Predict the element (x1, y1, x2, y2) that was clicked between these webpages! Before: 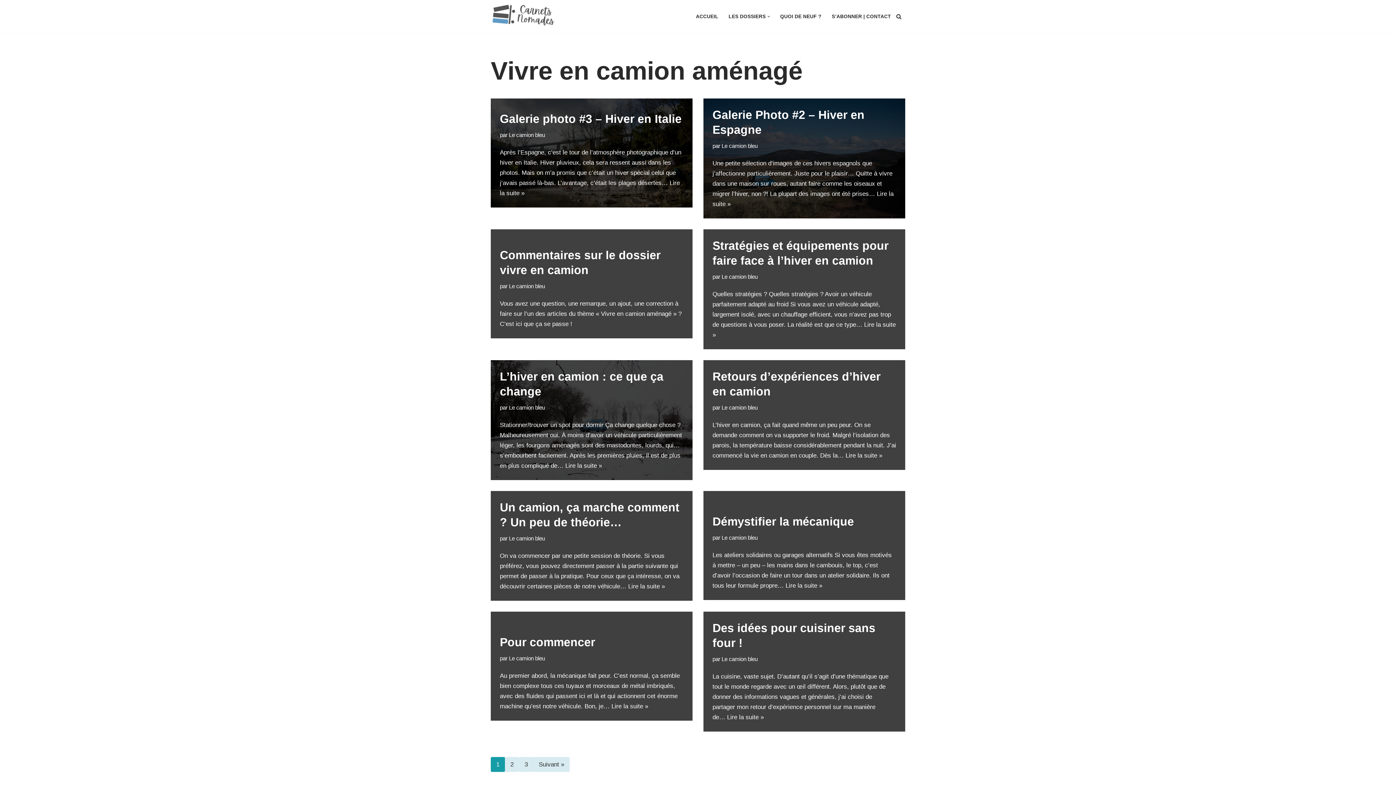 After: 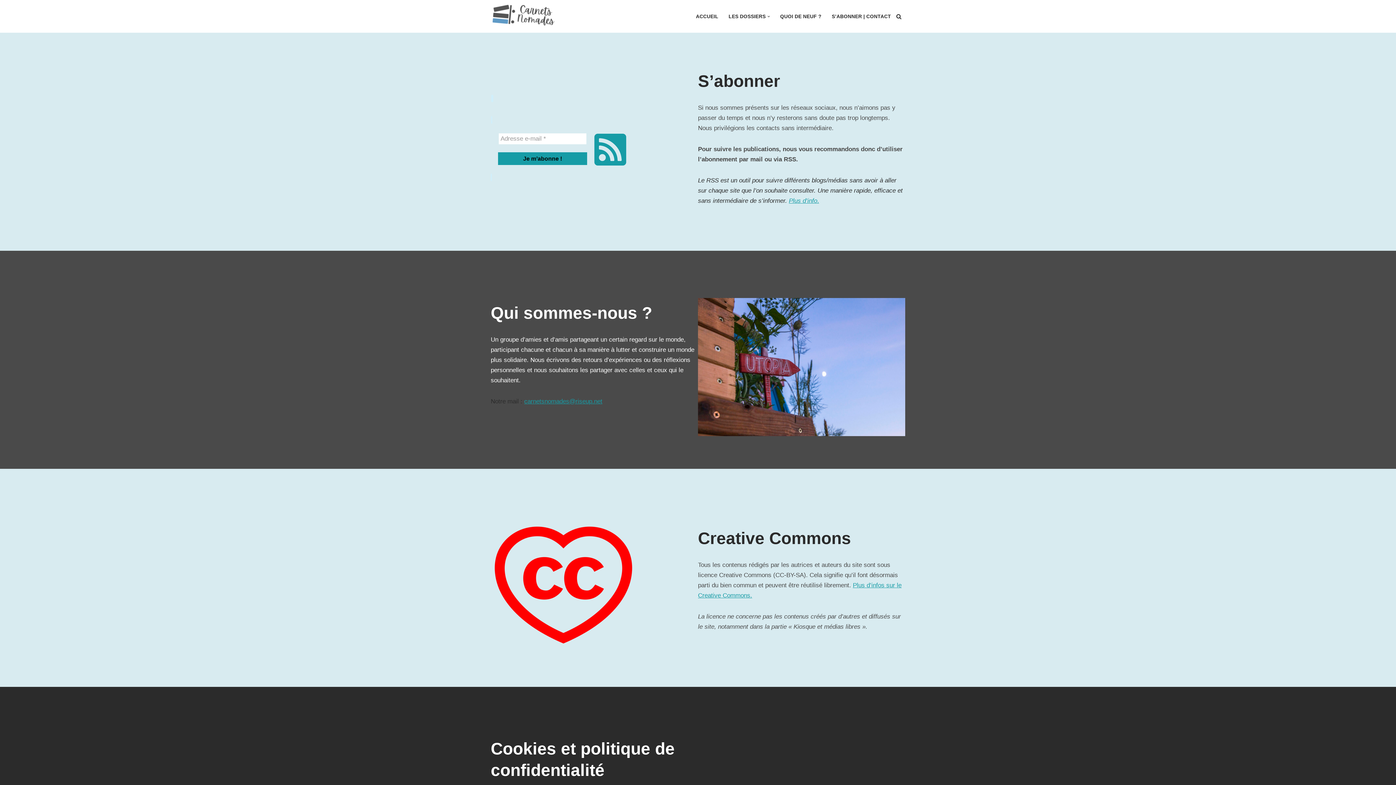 Action: bbox: (831, 11, 891, 20) label: S’ABONNER | CONTACT